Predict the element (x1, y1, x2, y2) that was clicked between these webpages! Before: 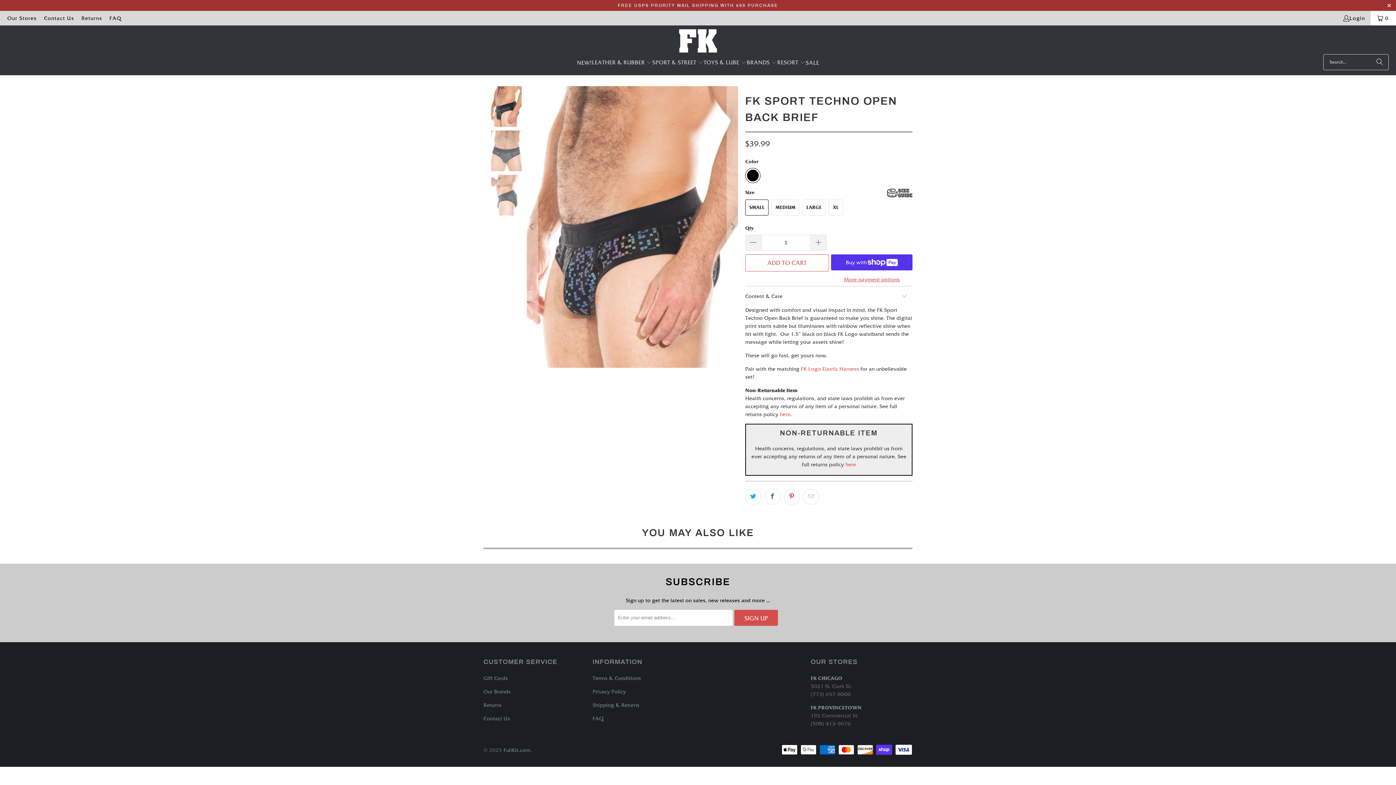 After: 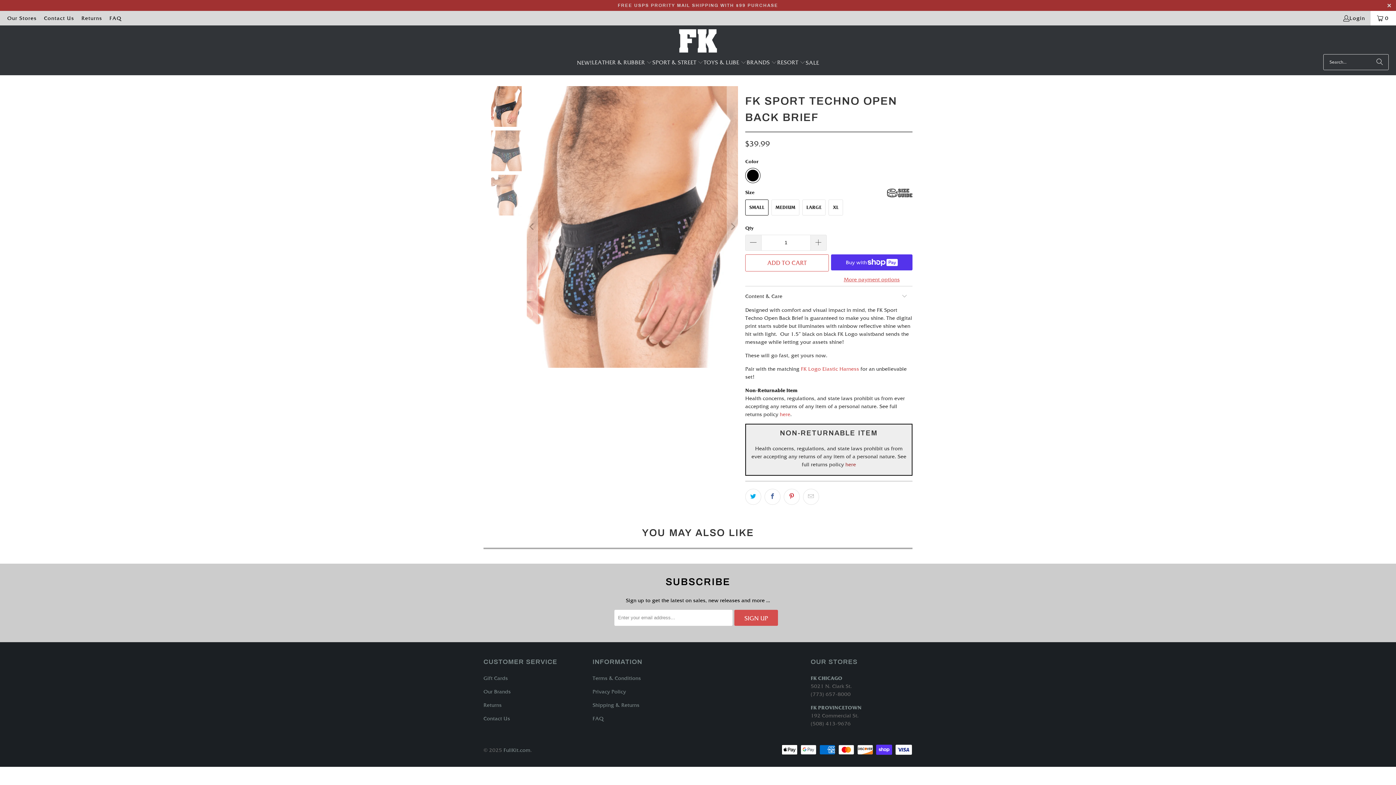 Action: label:  here bbox: (844, 461, 856, 467)